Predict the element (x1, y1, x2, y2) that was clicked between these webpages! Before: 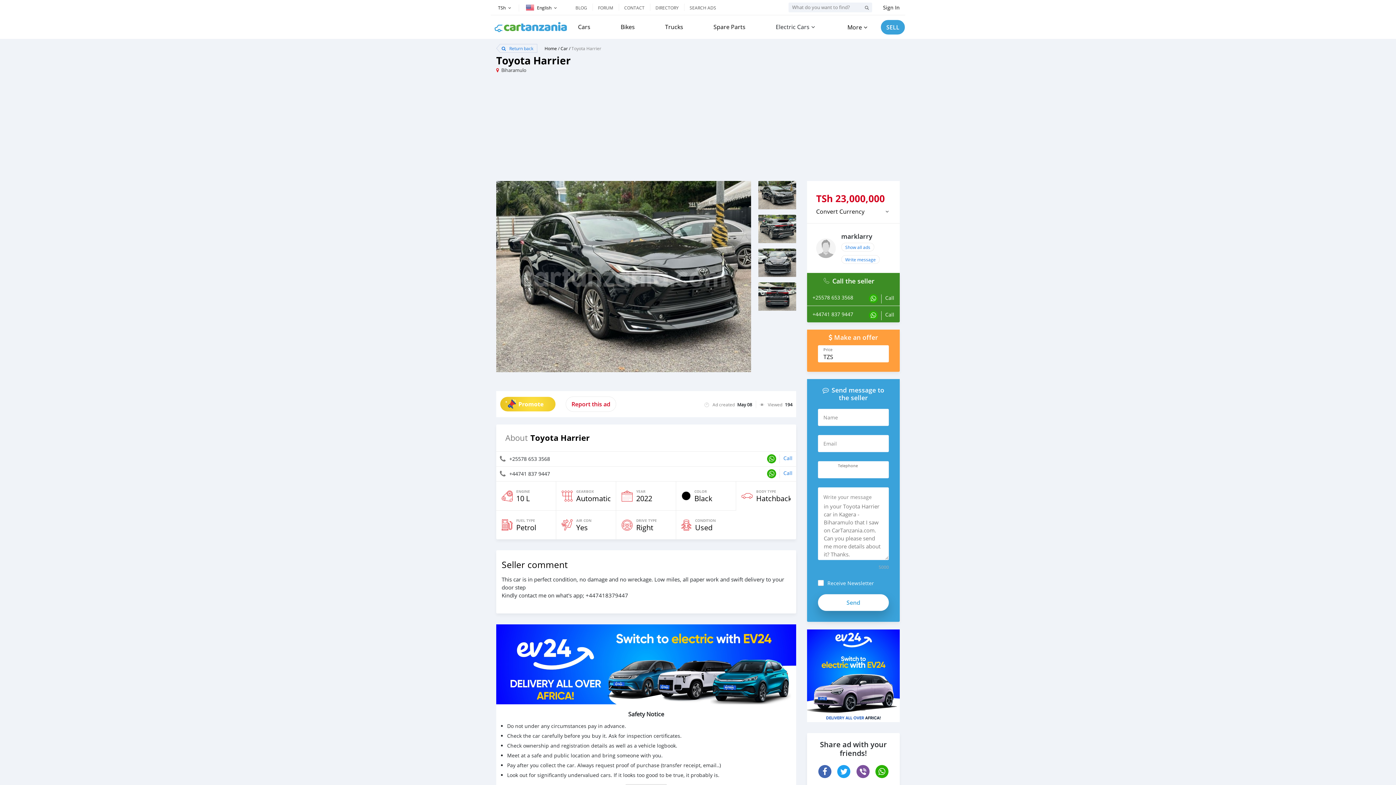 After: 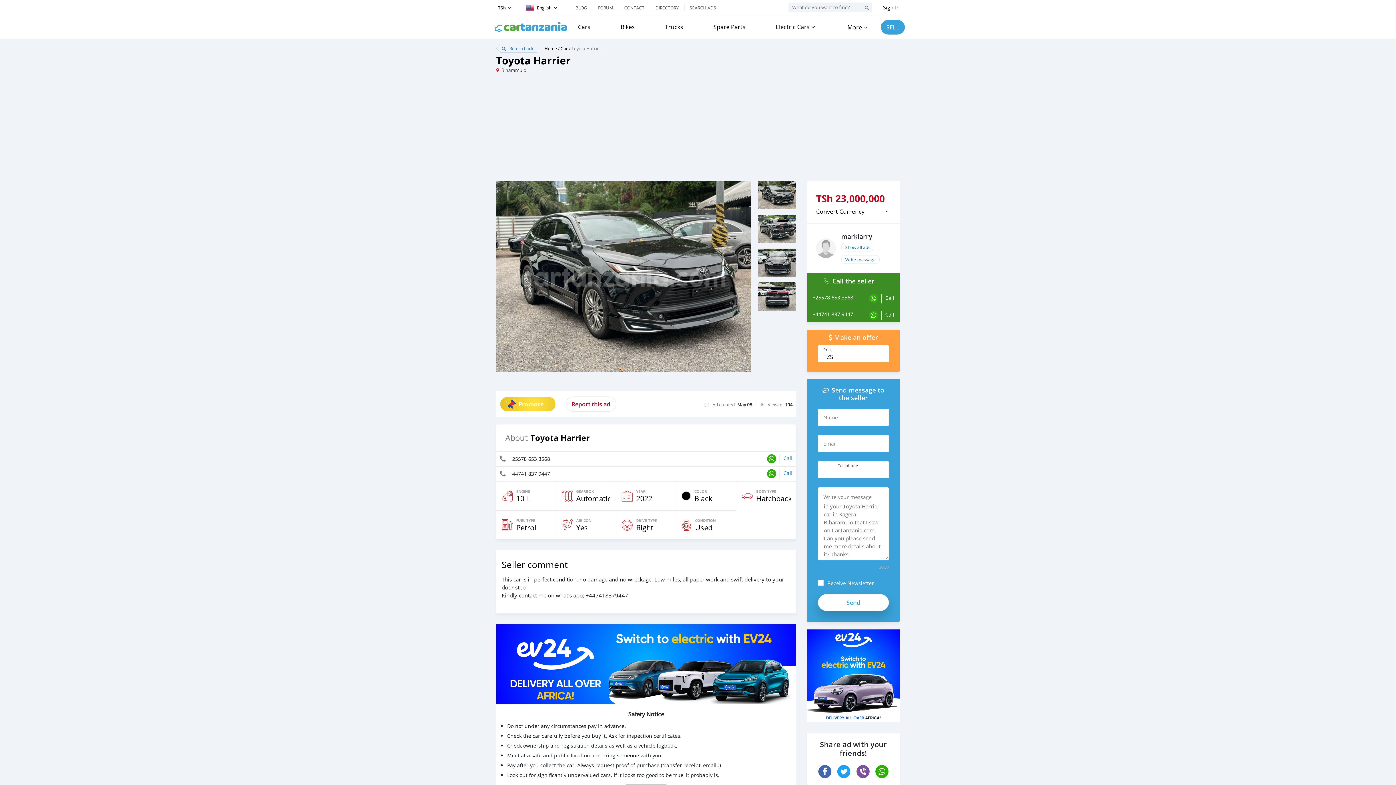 Action: label: Call bbox: (881, 294, 894, 301)